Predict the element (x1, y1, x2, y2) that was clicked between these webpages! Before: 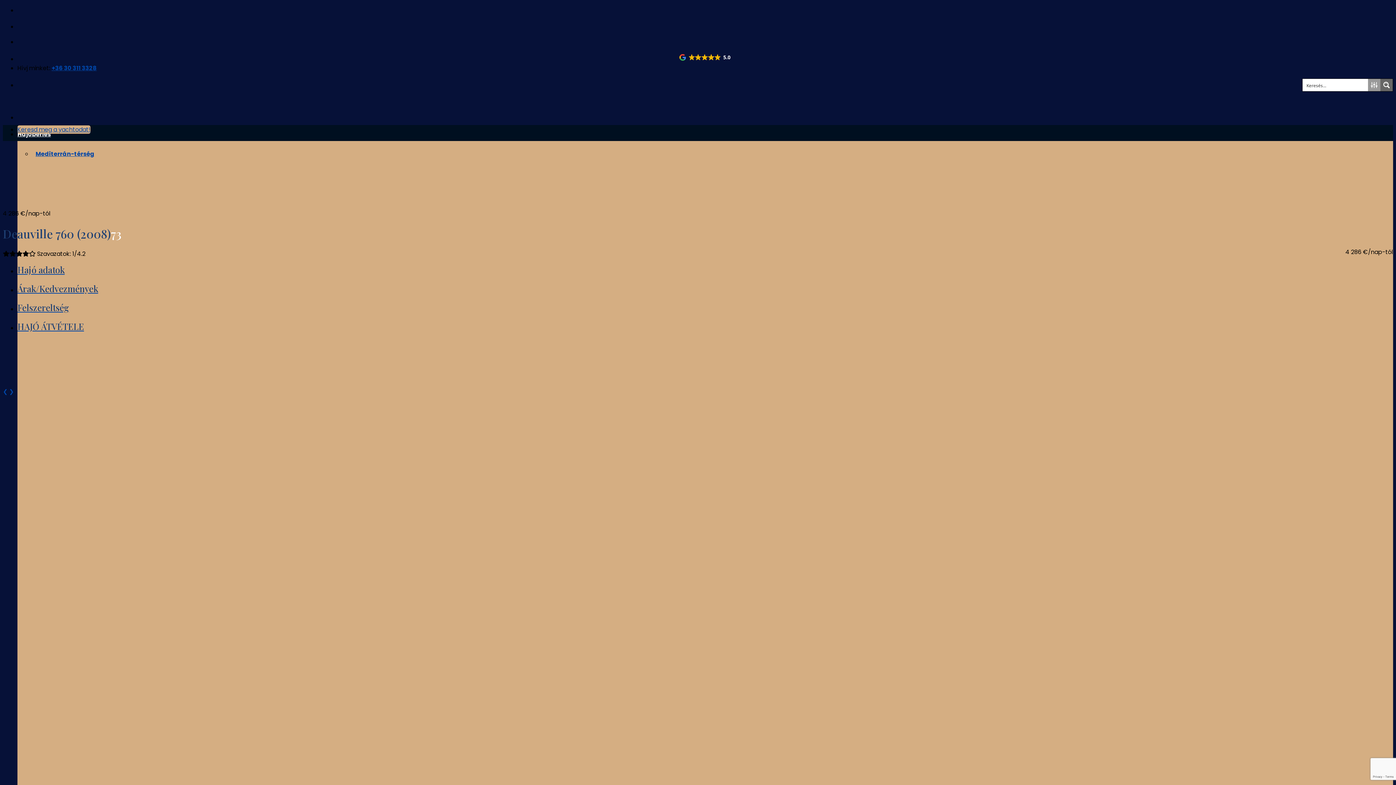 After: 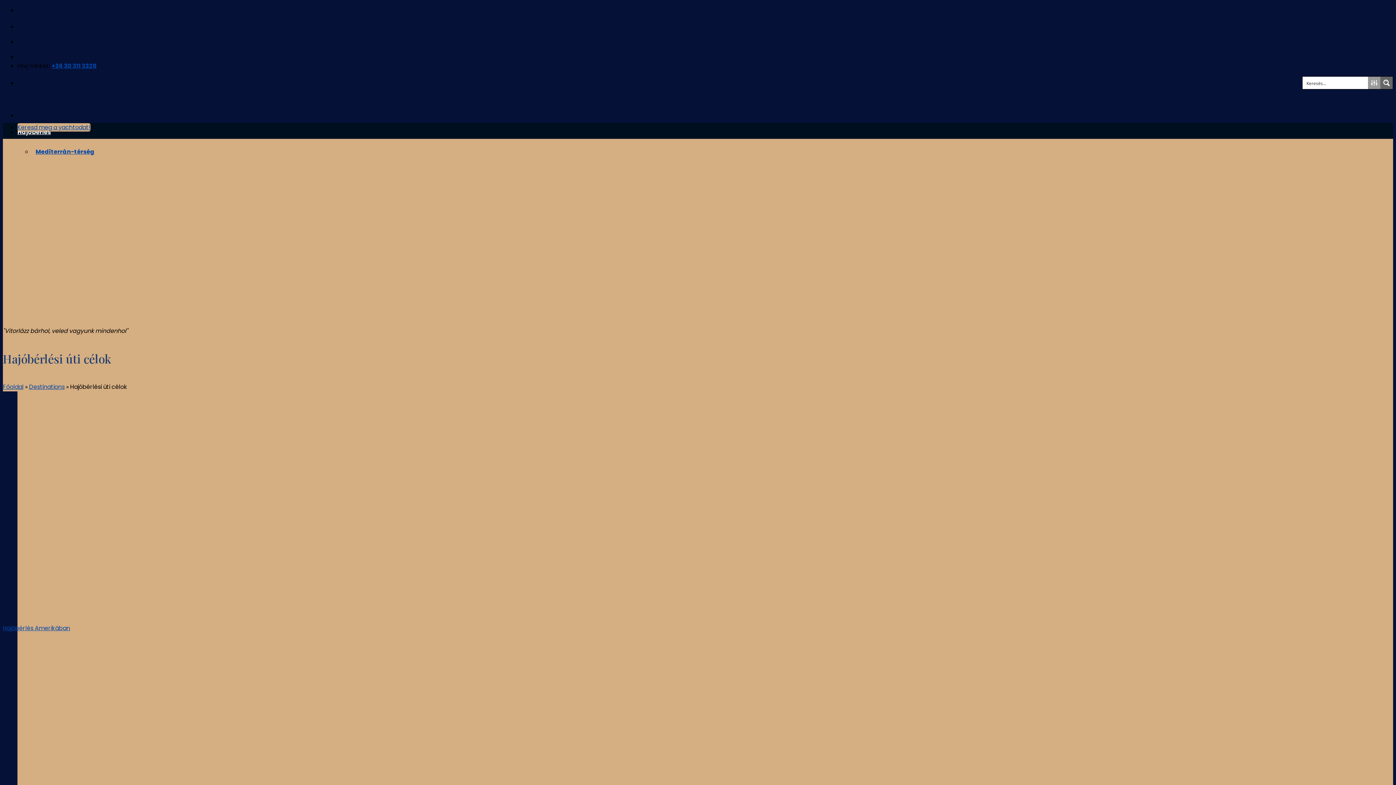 Action: bbox: (17, 130, 50, 138) label: Hajóbérlés